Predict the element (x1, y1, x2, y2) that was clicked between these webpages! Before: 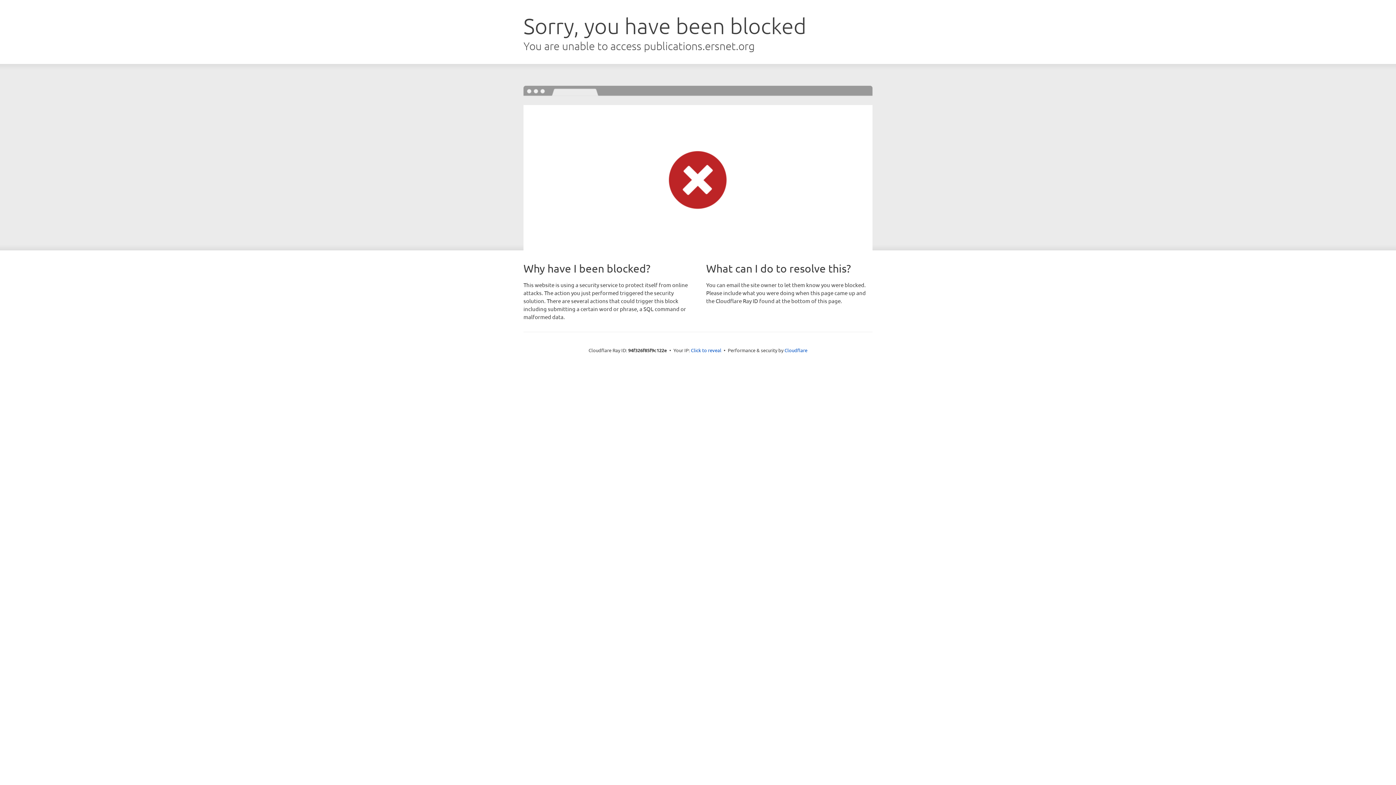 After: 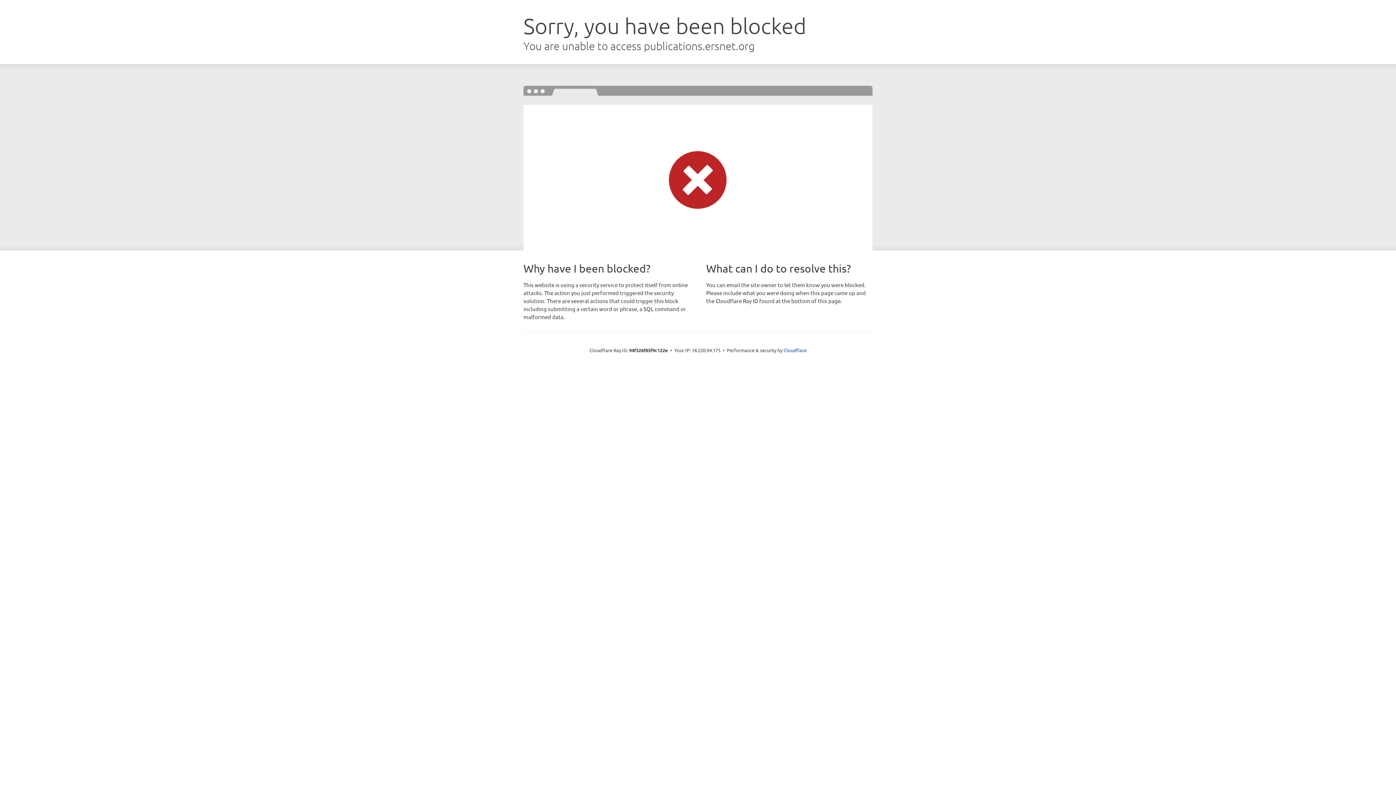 Action: bbox: (691, 346, 721, 353) label: Click to reveal